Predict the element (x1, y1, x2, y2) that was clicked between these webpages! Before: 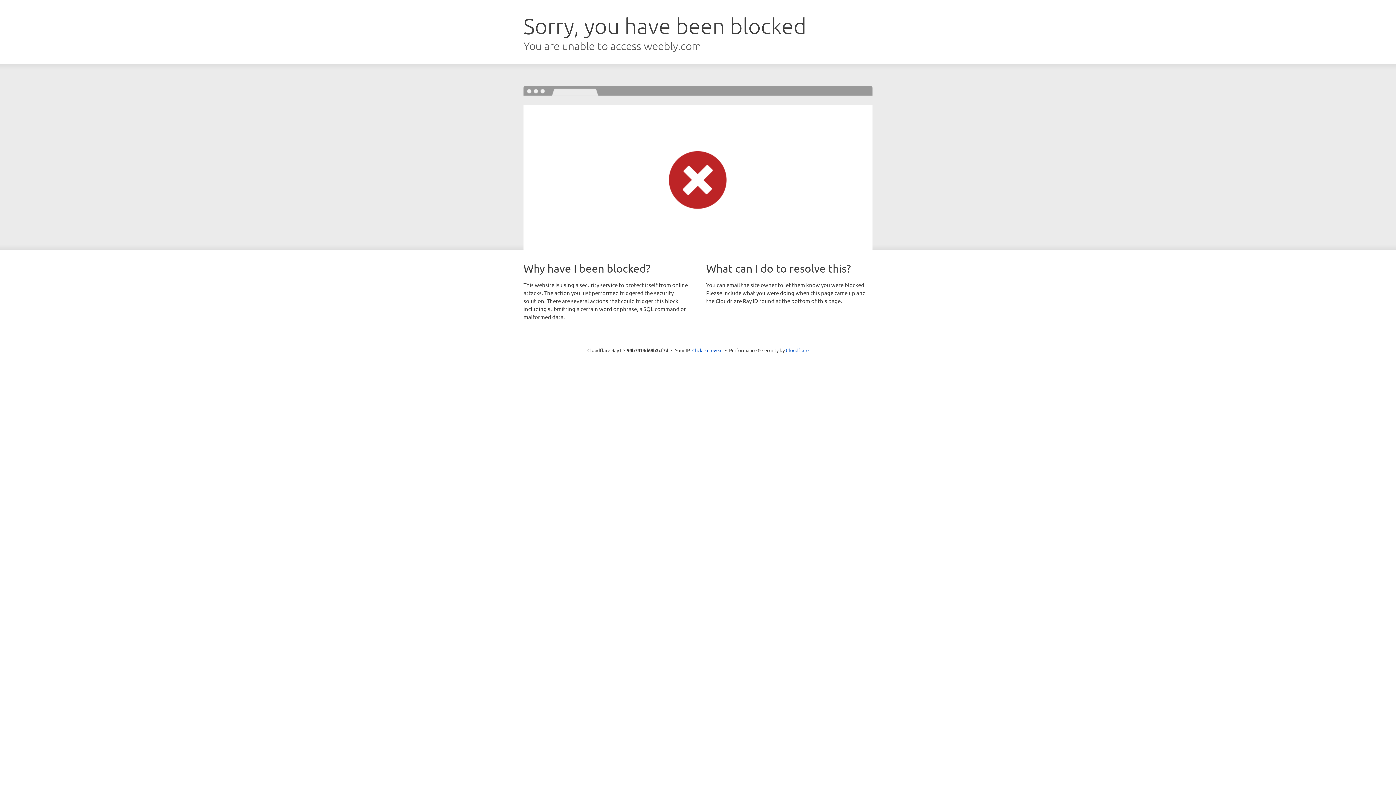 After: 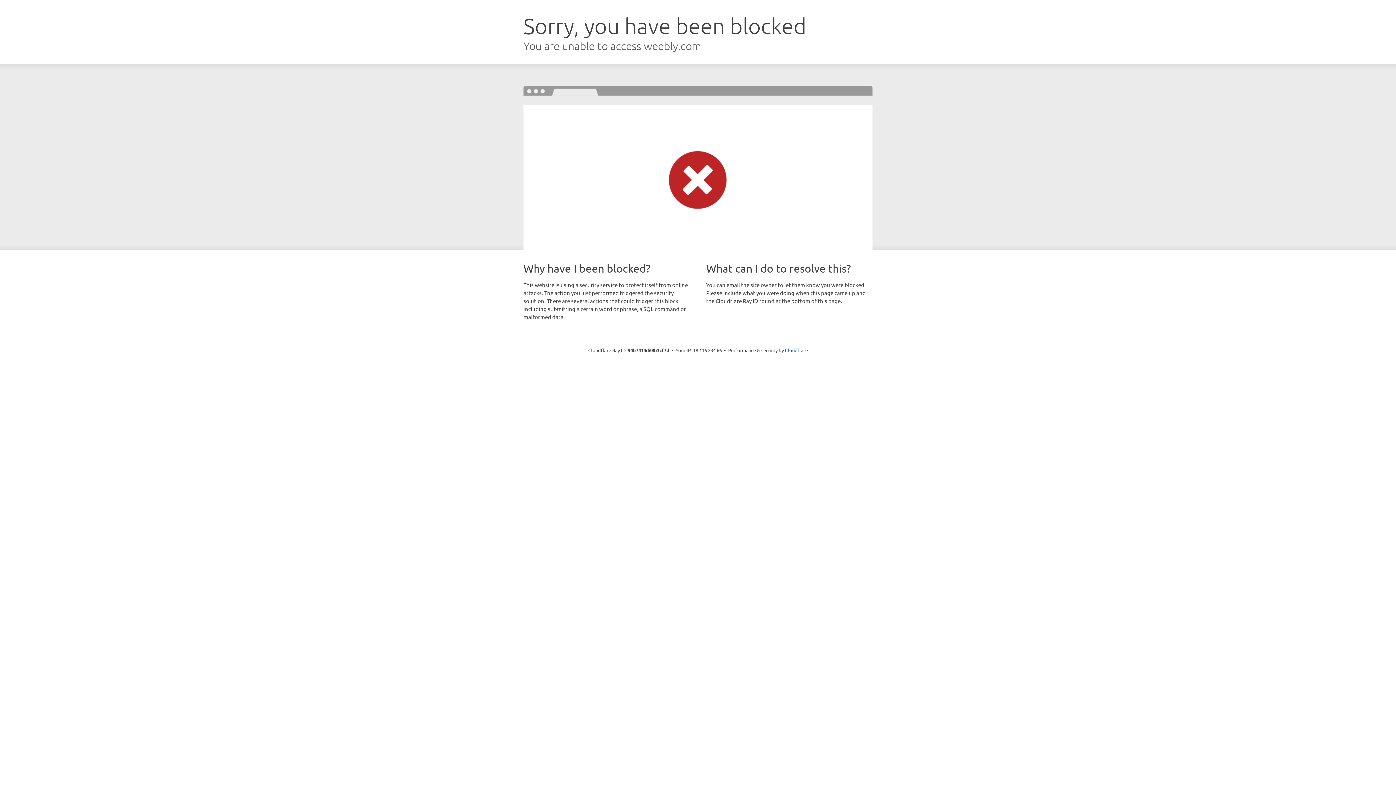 Action: label: Click to reveal bbox: (692, 346, 722, 353)